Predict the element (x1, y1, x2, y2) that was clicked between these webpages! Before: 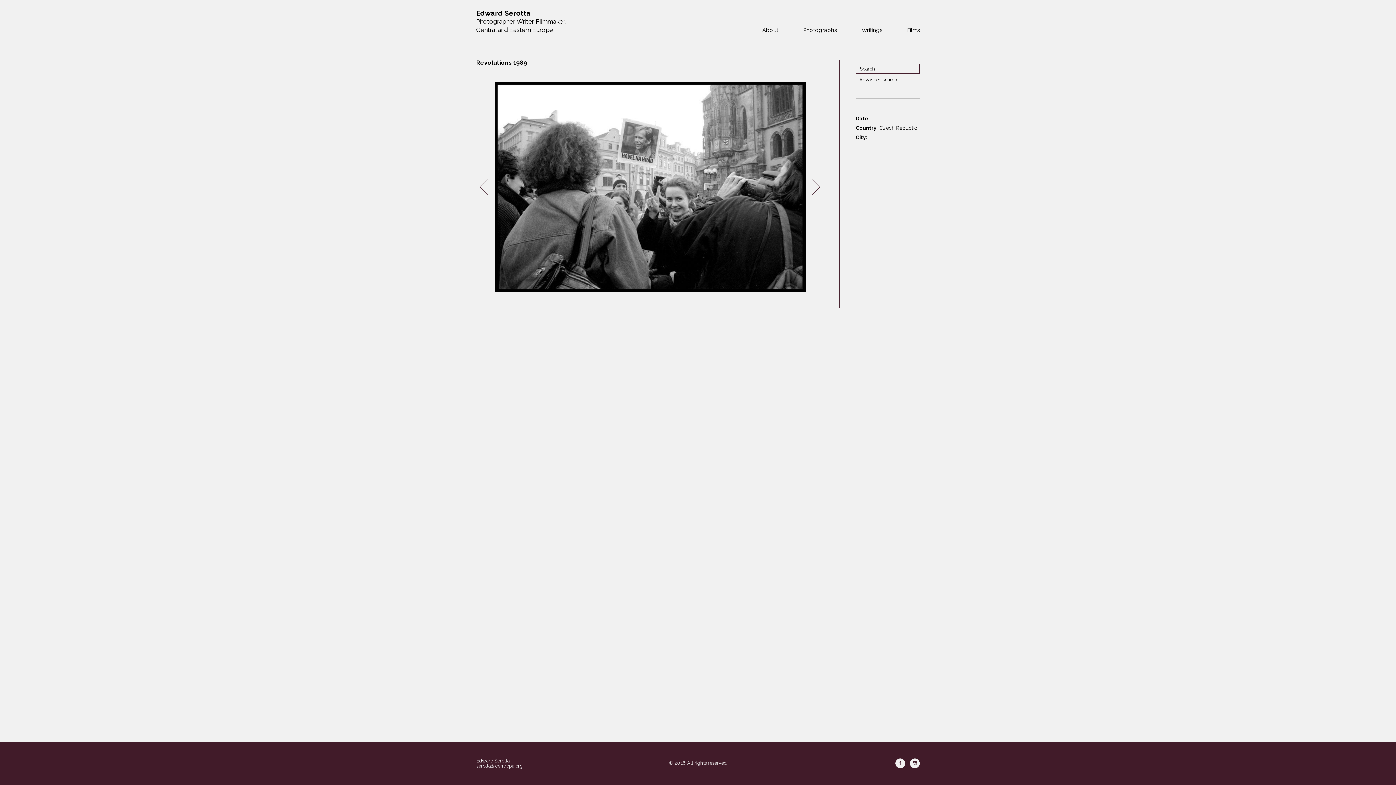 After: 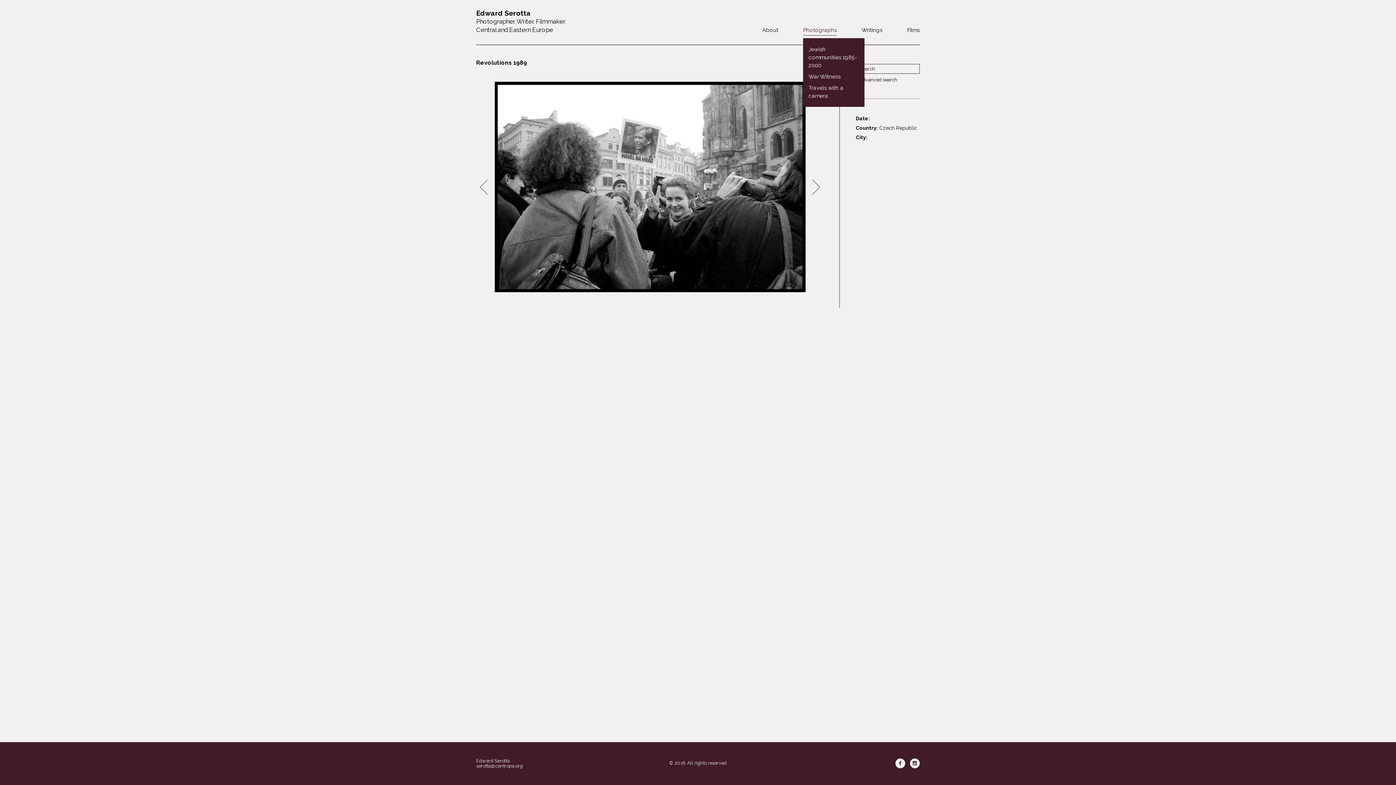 Action: bbox: (803, 25, 837, 40) label: Photographs